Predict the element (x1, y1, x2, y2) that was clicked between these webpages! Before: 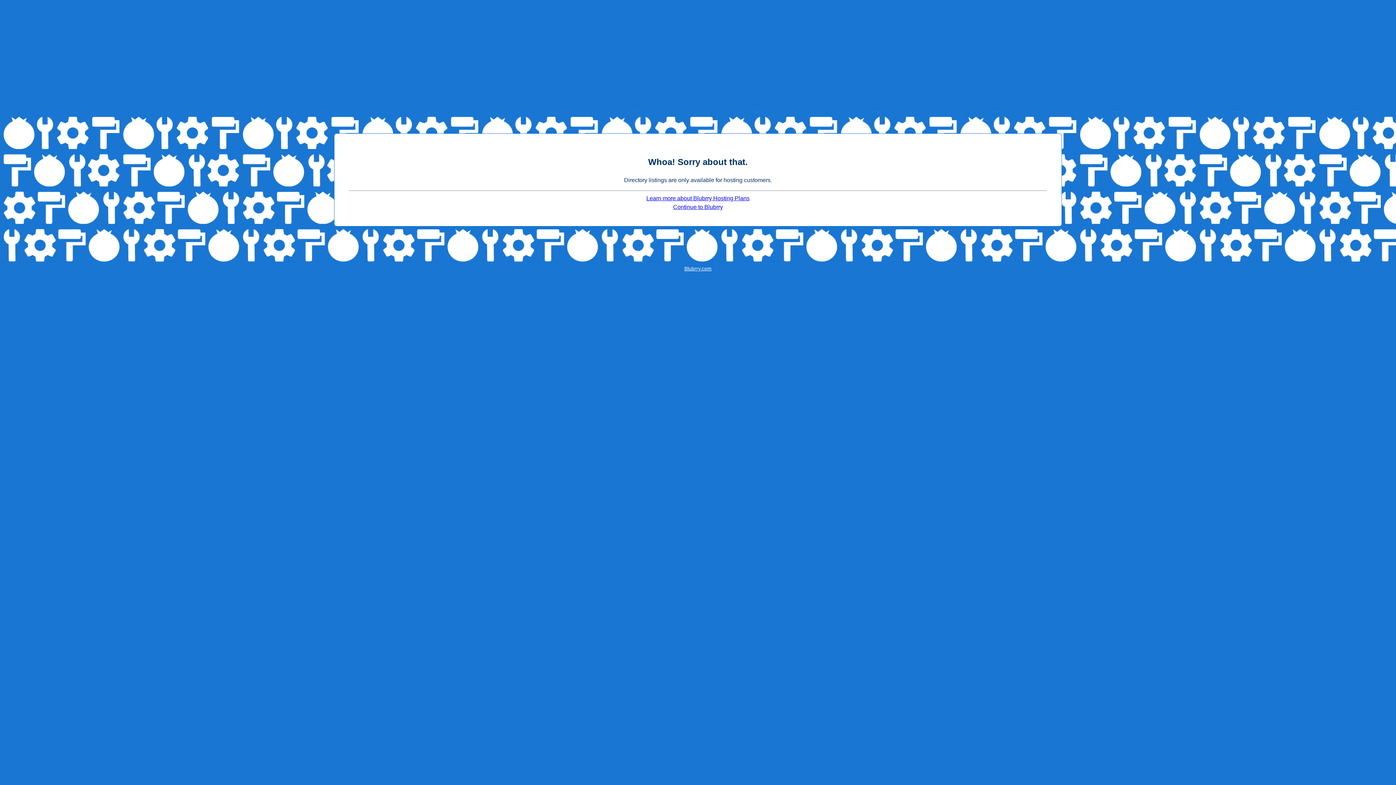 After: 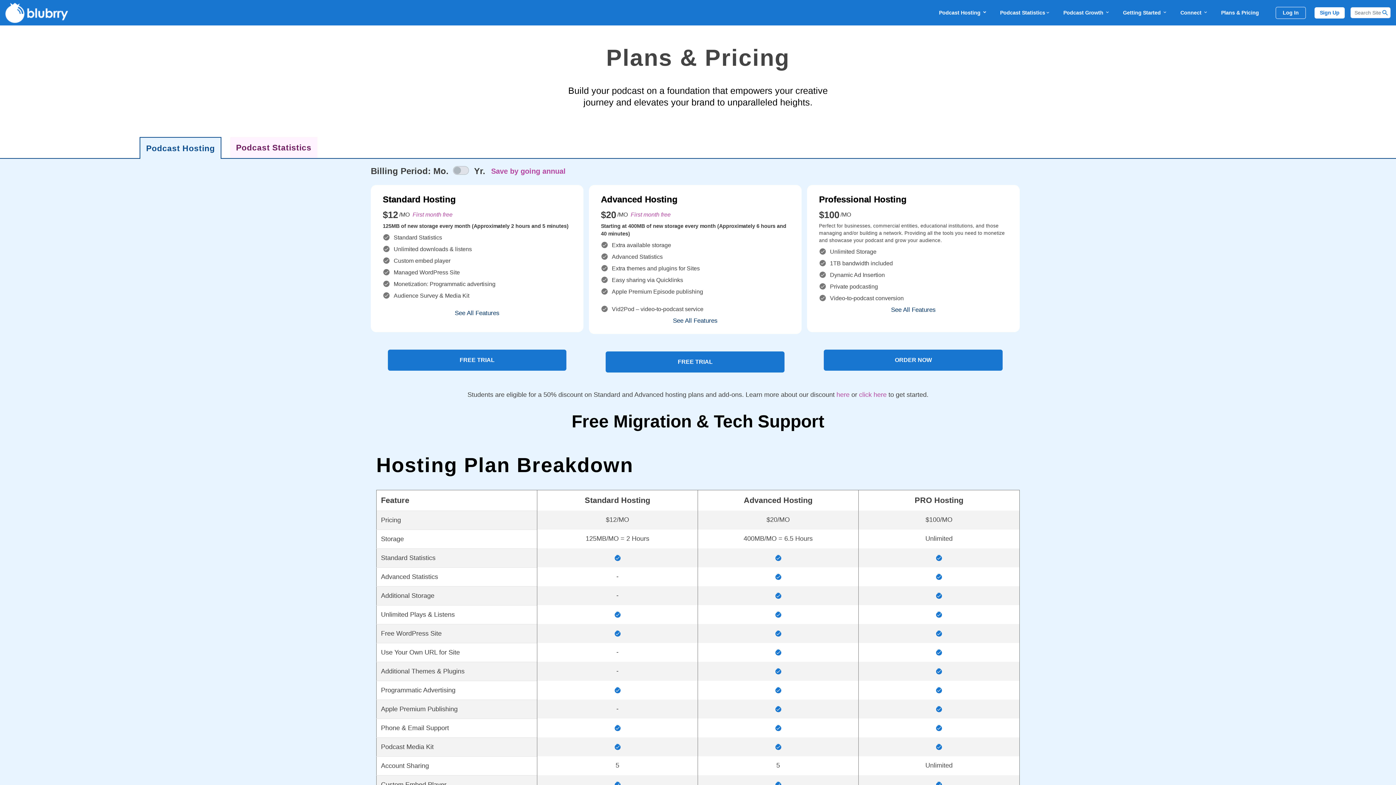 Action: label: Learn more about Blubrry Hosting Plans bbox: (646, 195, 749, 201)